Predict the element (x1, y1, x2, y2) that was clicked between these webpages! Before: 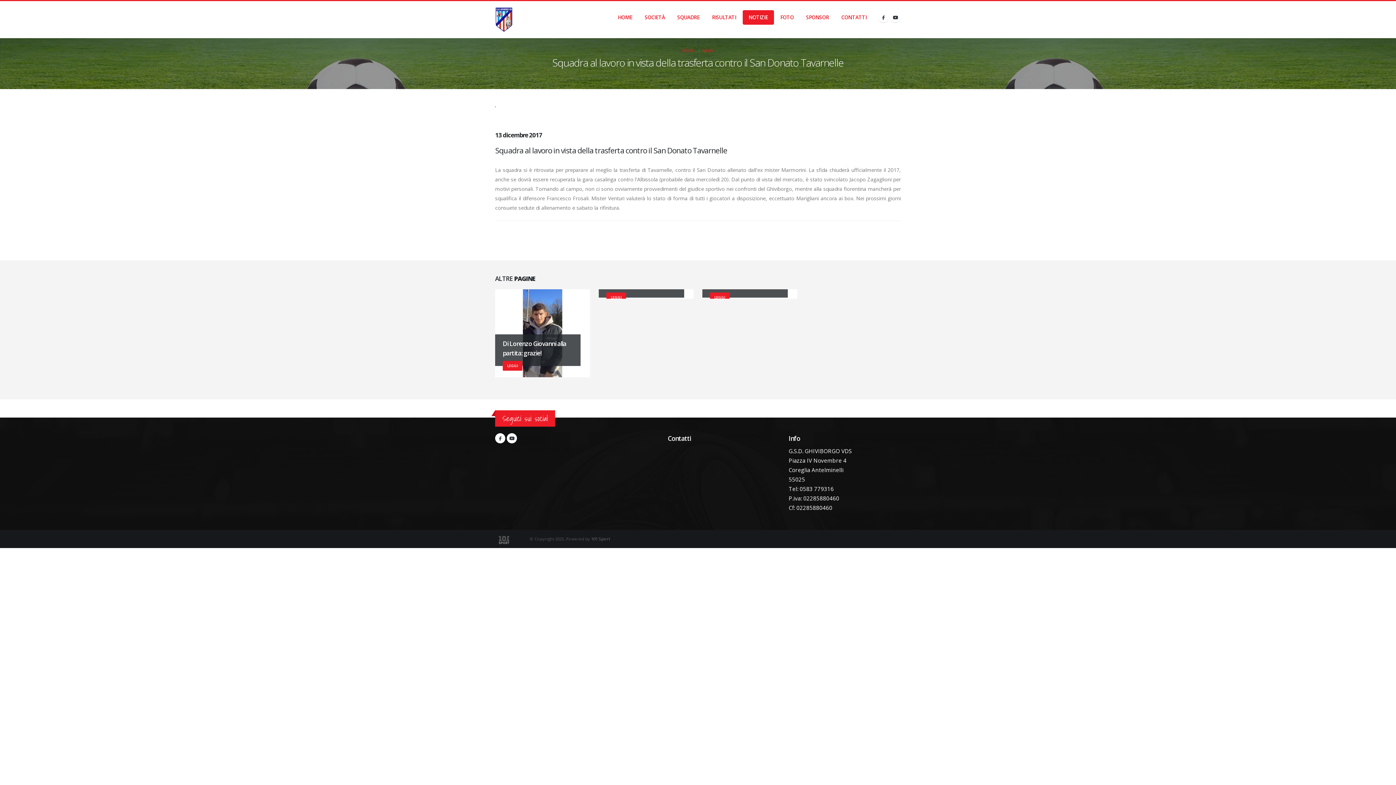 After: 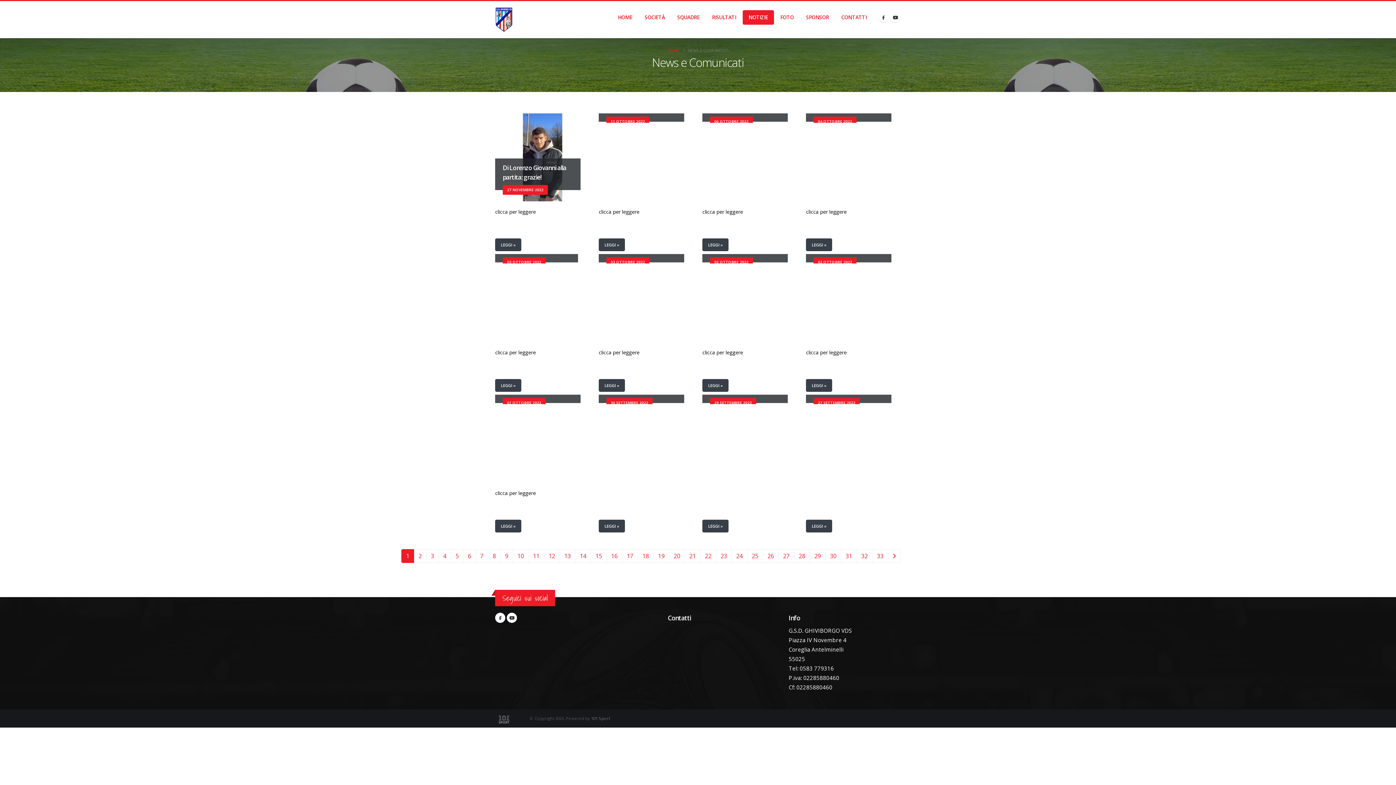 Action: bbox: (742, 10, 774, 24) label: NOTIZIE